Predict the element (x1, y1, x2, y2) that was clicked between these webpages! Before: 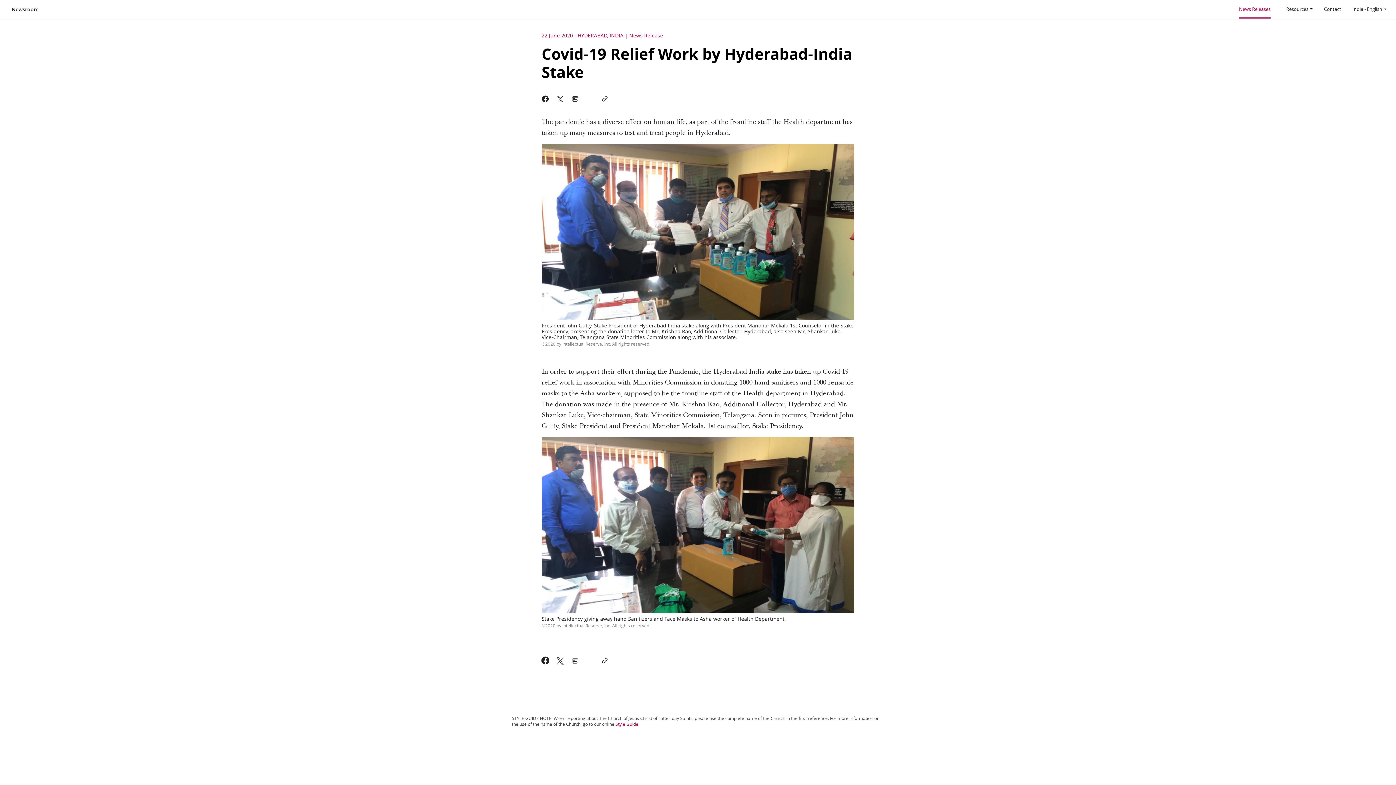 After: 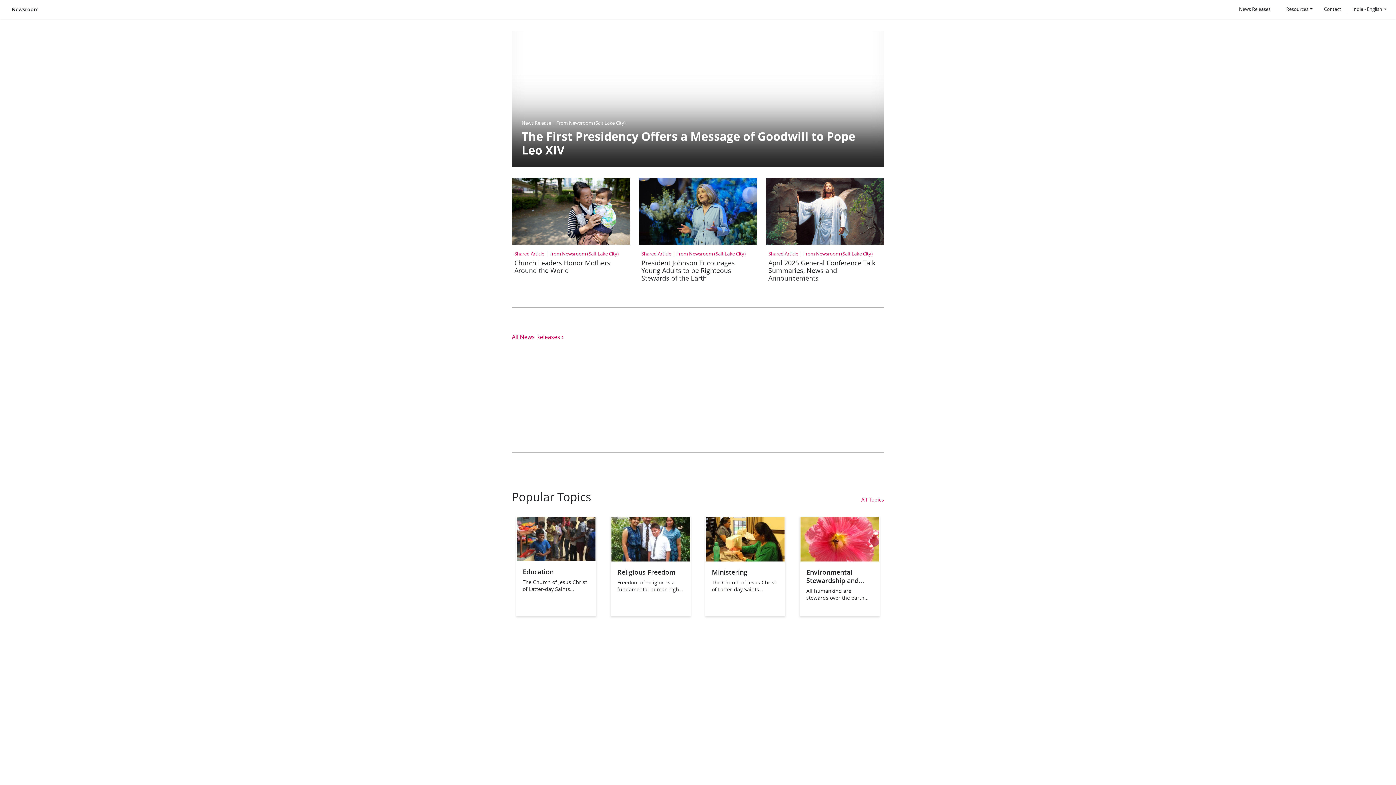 Action: label: Newsroom bbox: (11, 6, 38, 12)